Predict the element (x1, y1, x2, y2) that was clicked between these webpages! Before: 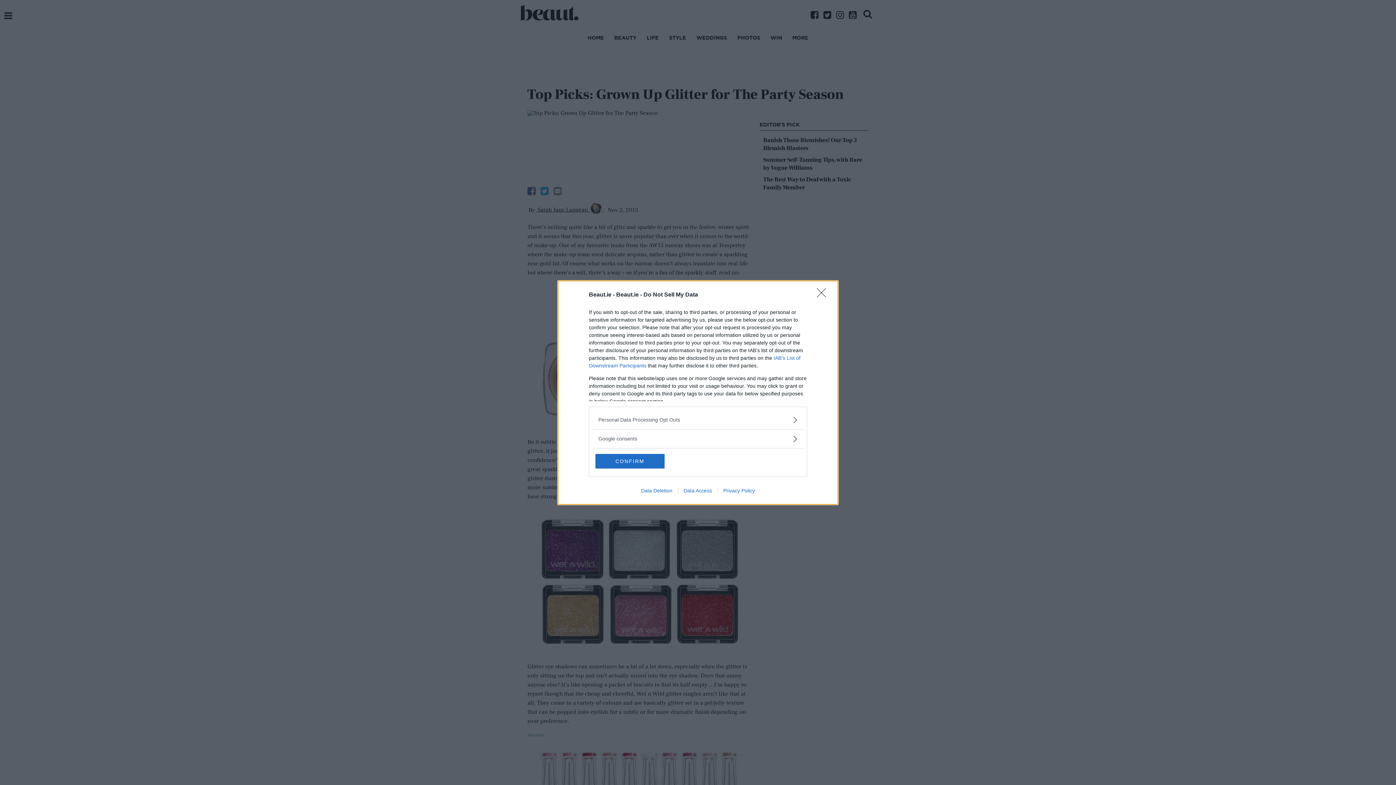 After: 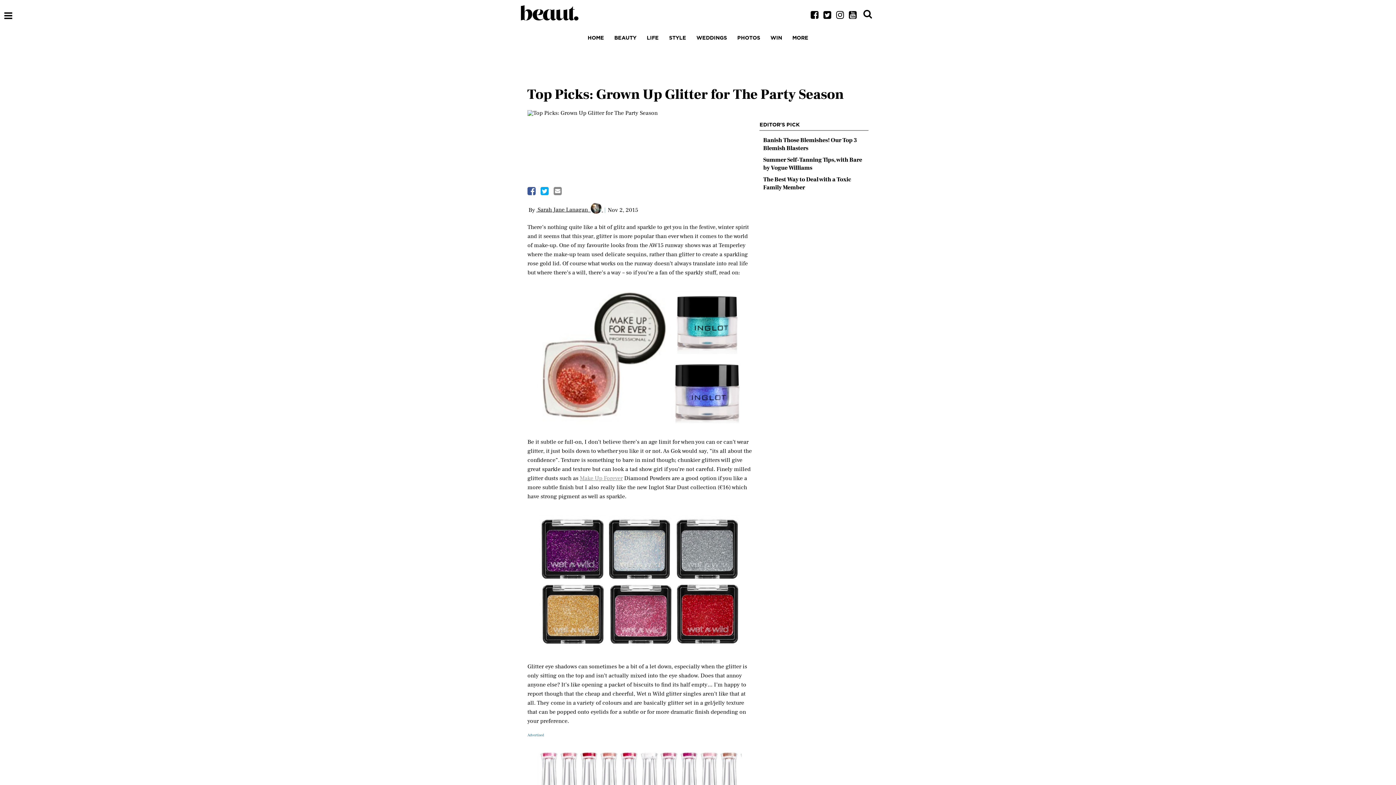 Action: label: CONFIRM bbox: (595, 454, 664, 468)